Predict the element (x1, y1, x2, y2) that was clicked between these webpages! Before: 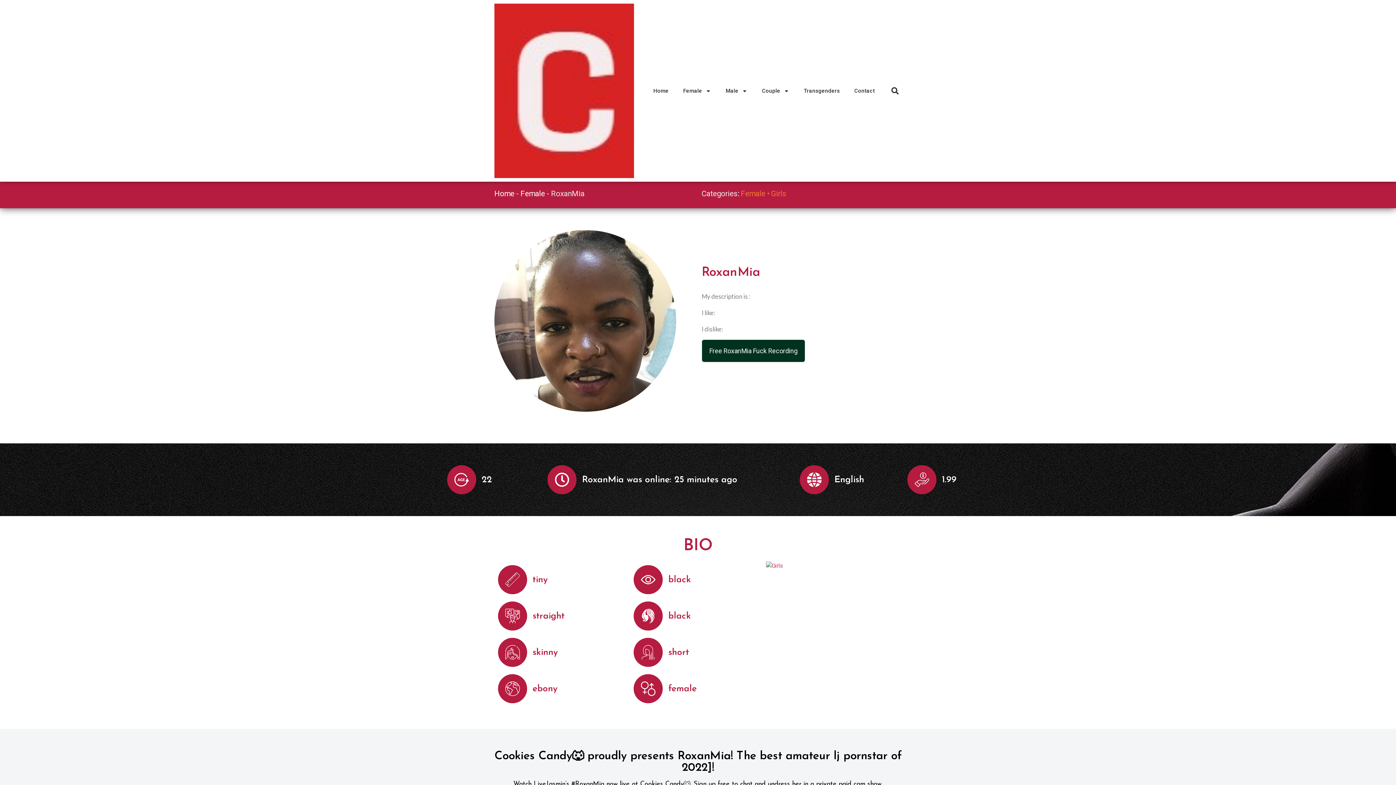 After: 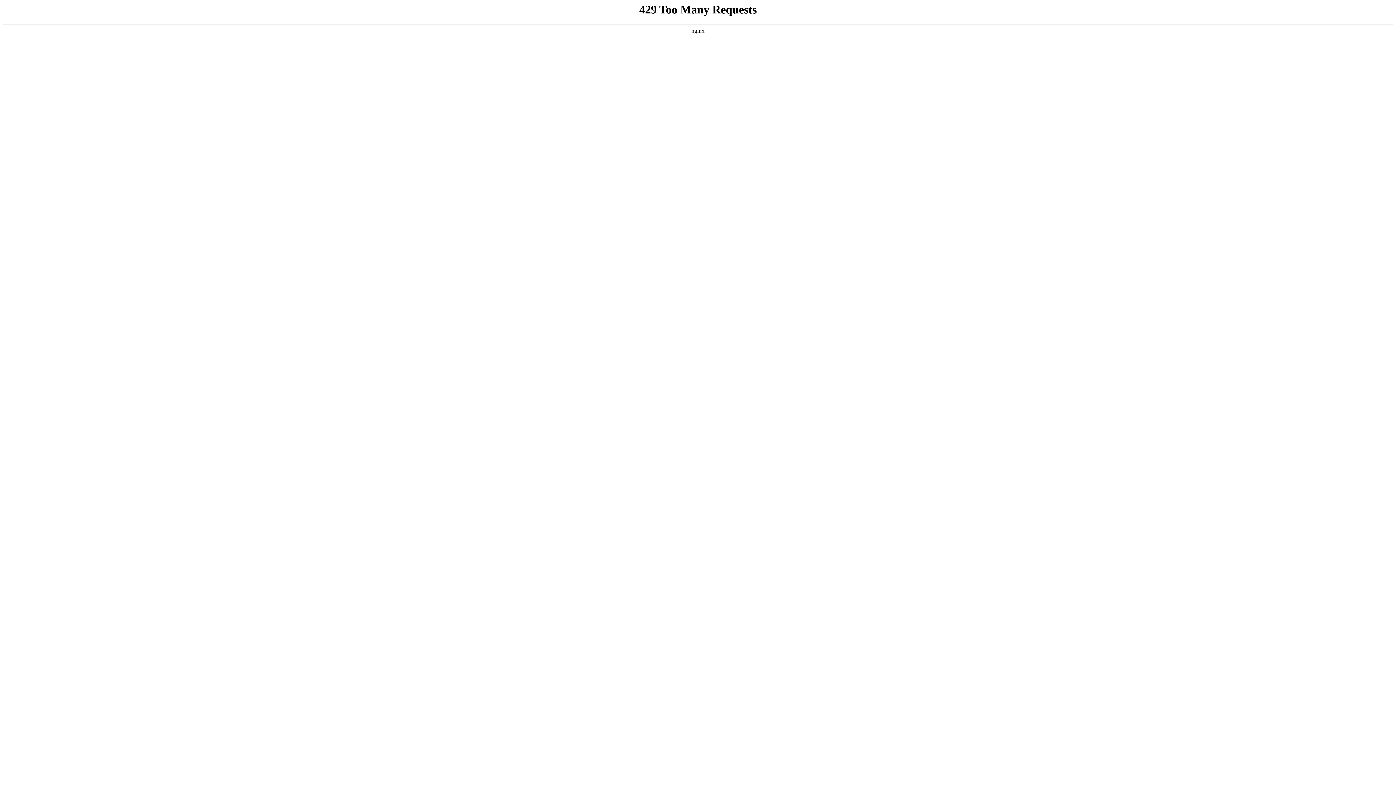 Action: bbox: (494, 3, 634, 178)